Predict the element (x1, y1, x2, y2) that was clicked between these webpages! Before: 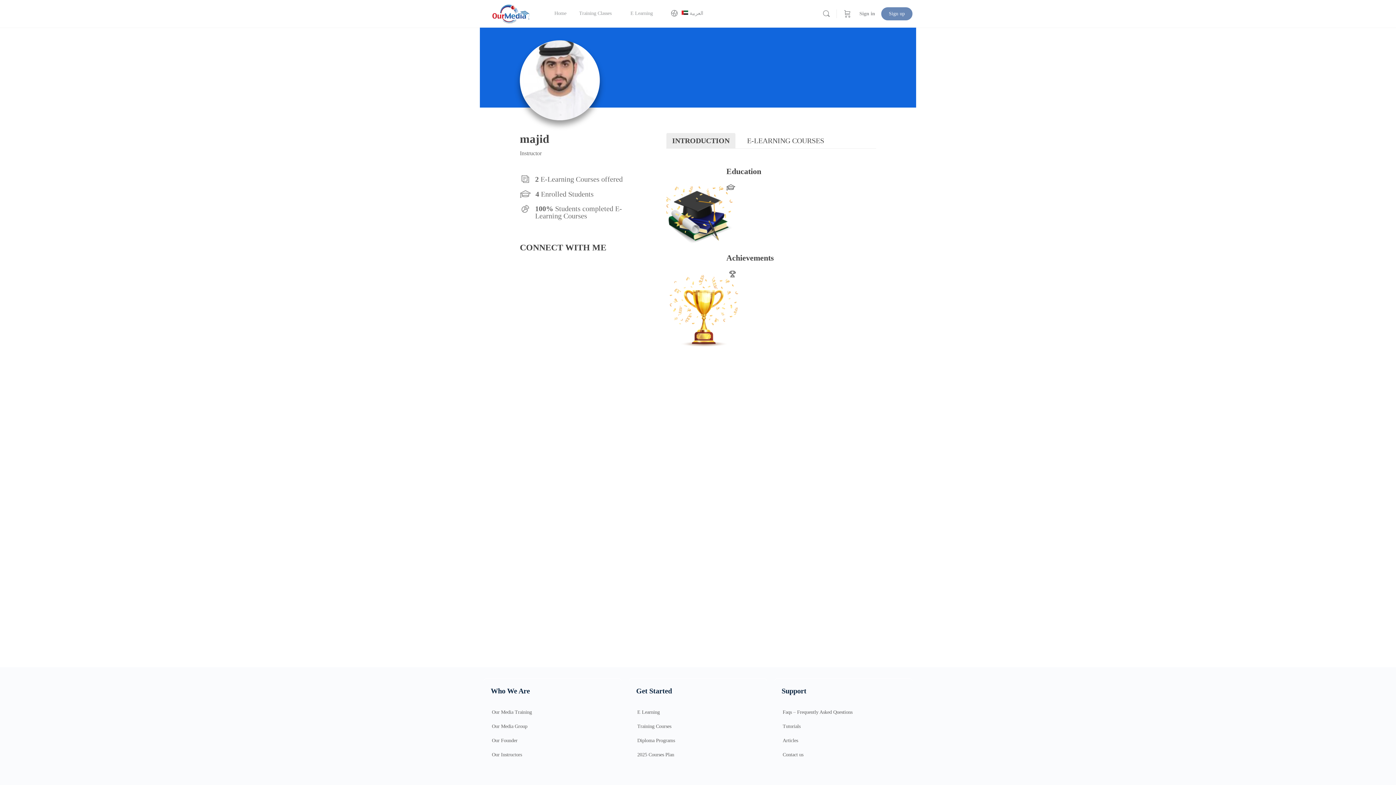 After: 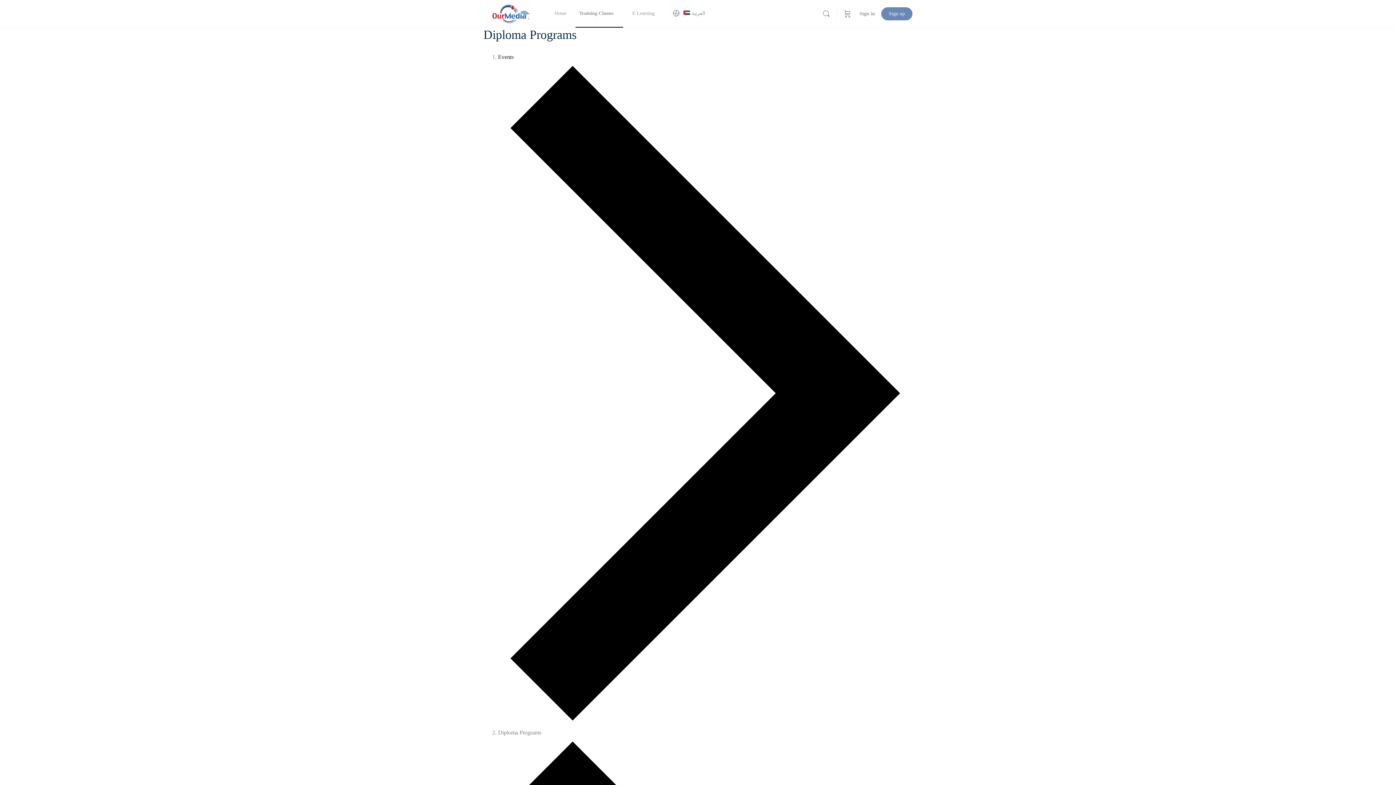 Action: label: Diploma Programs bbox: (633, 734, 762, 747)